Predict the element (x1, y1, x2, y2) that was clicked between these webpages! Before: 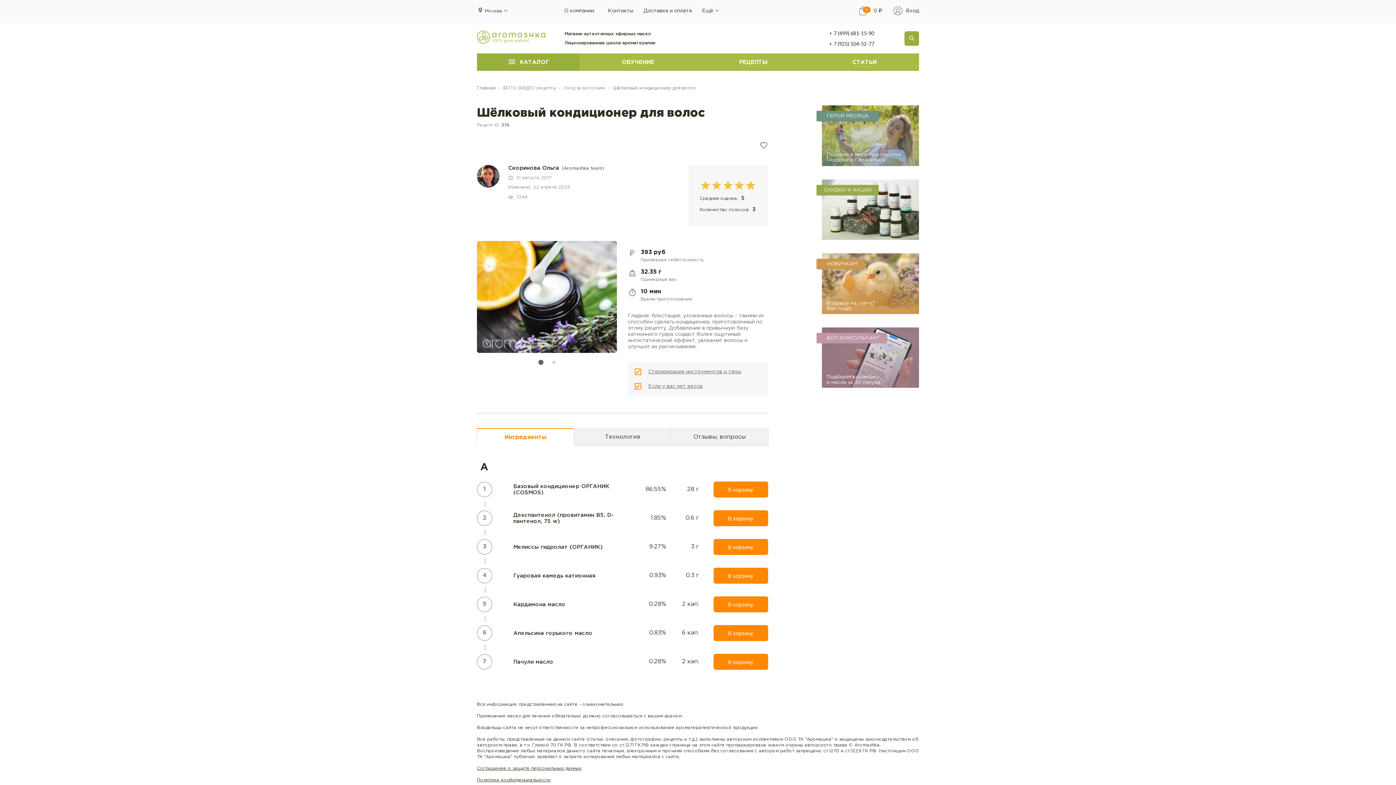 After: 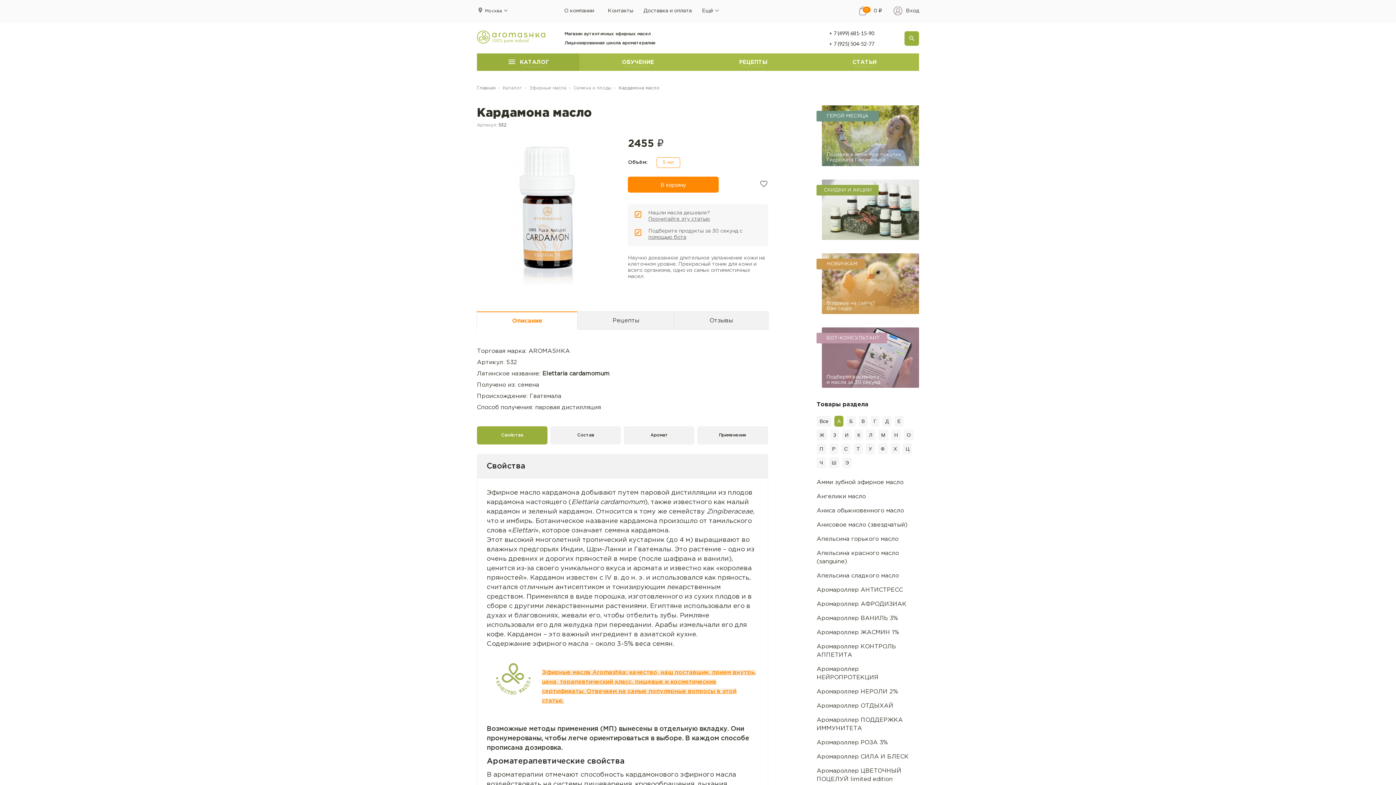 Action: label: Кардамона масло bbox: (513, 602, 565, 607)